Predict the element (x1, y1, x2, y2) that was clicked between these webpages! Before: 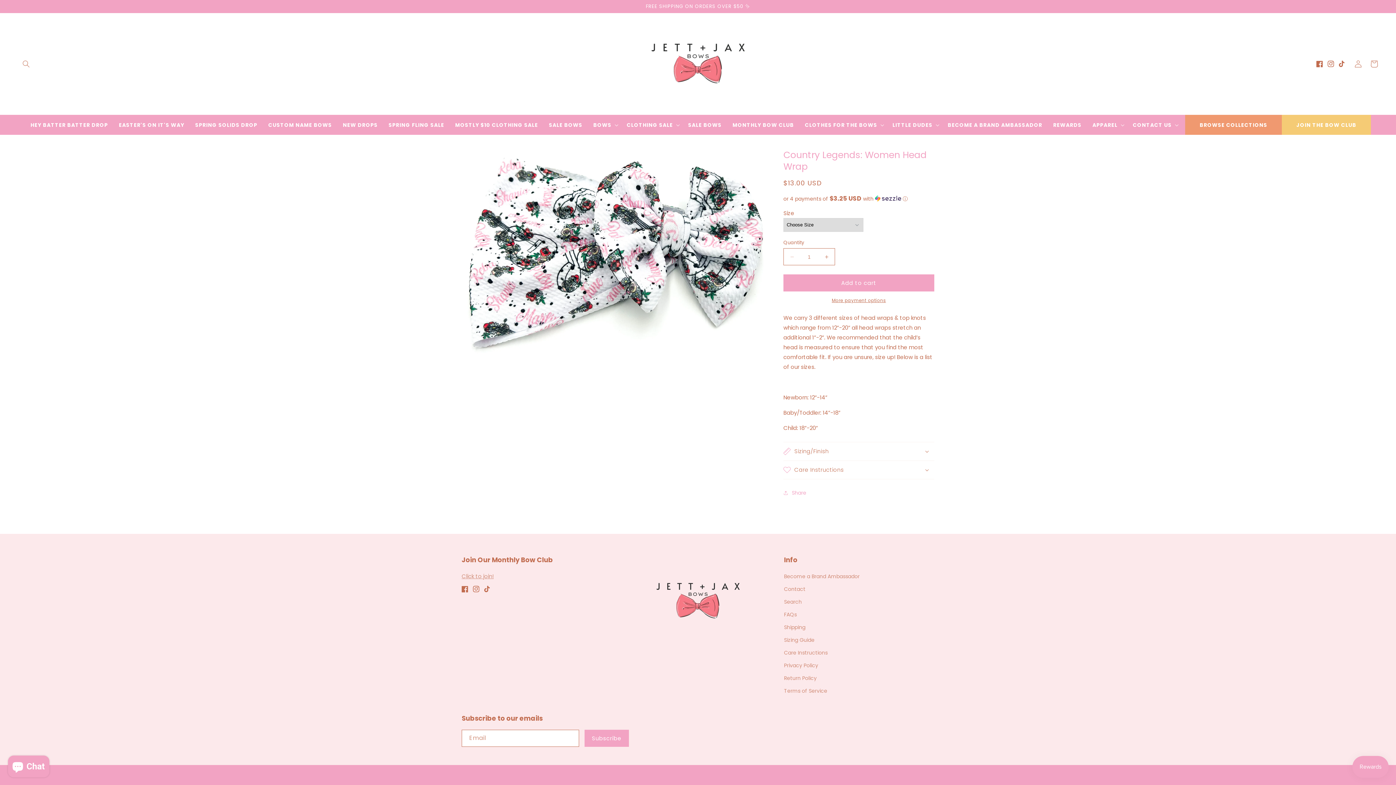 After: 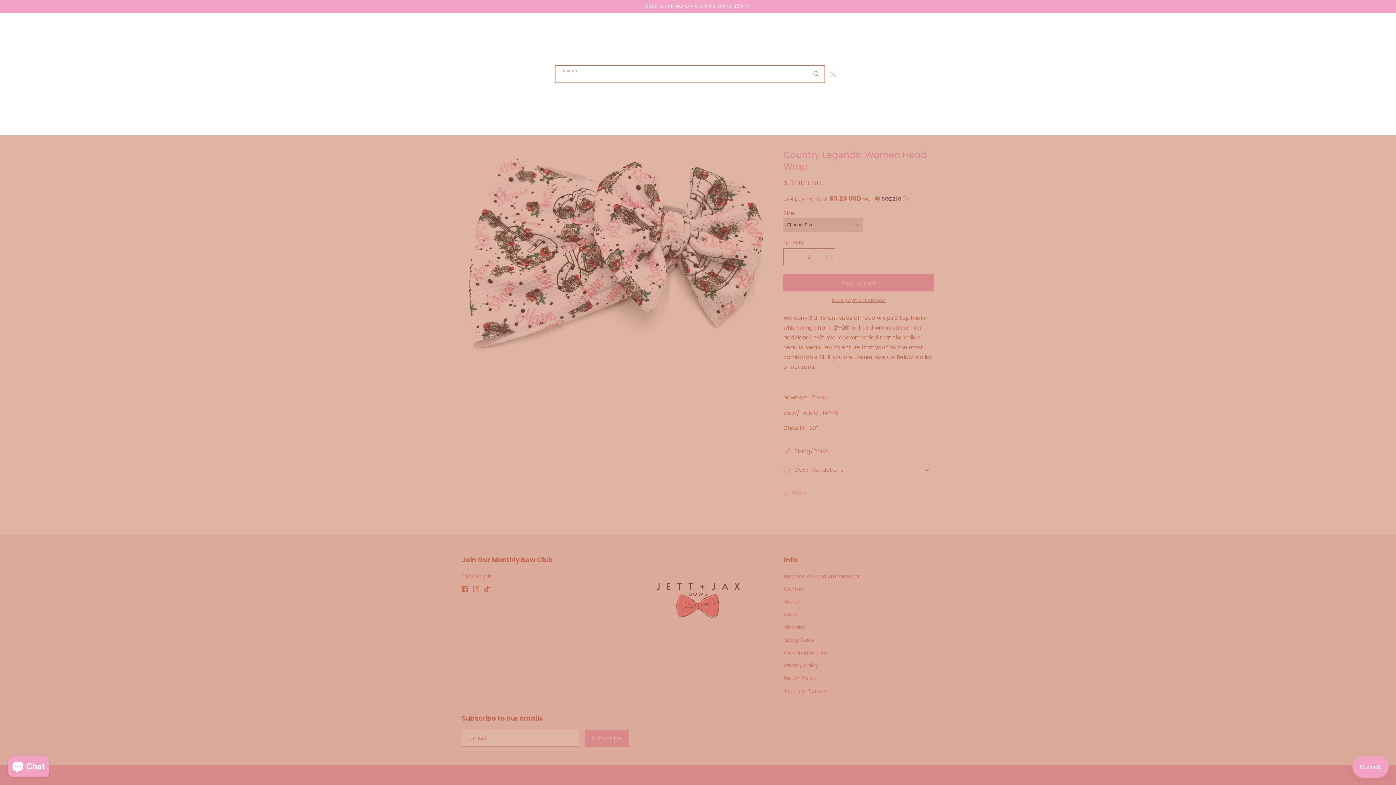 Action: bbox: (18, 56, 34, 72) label: Search